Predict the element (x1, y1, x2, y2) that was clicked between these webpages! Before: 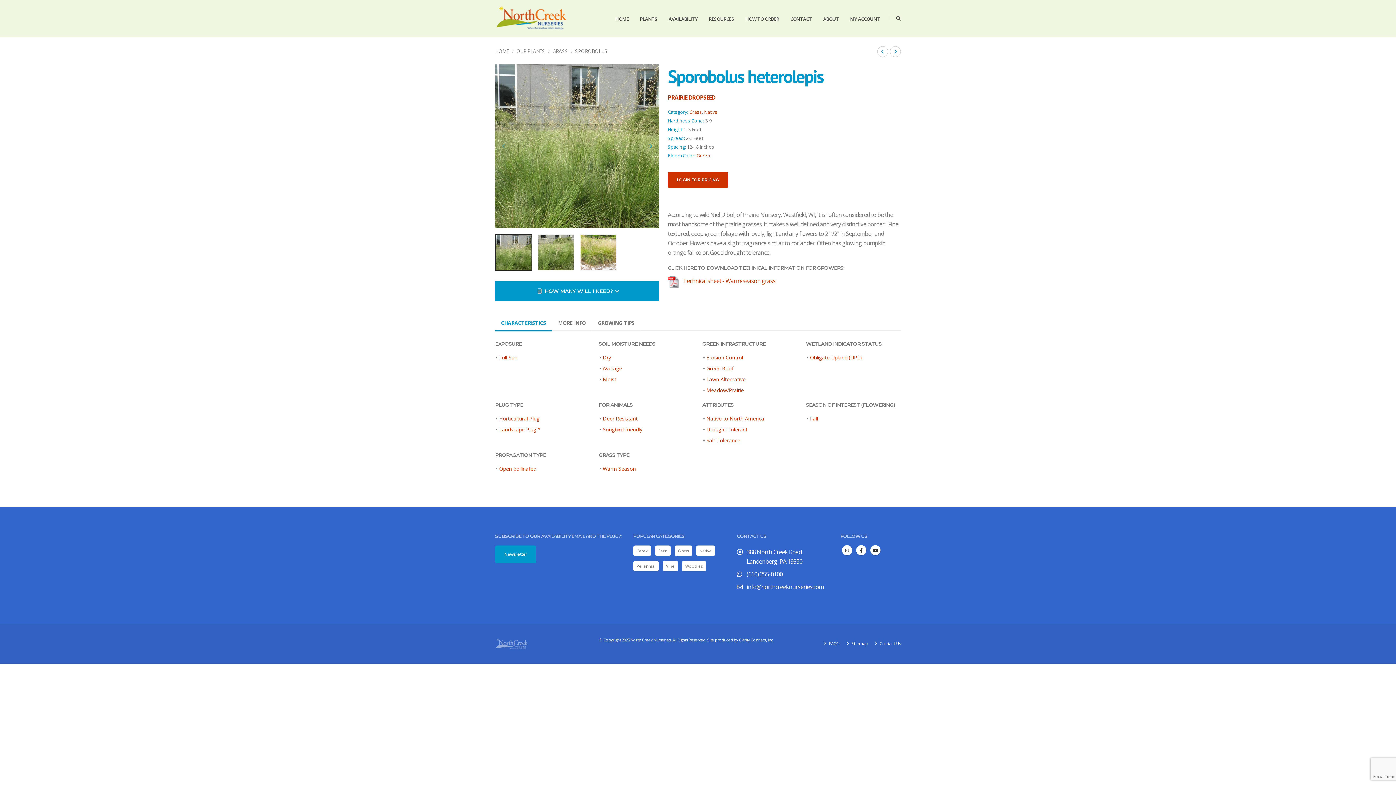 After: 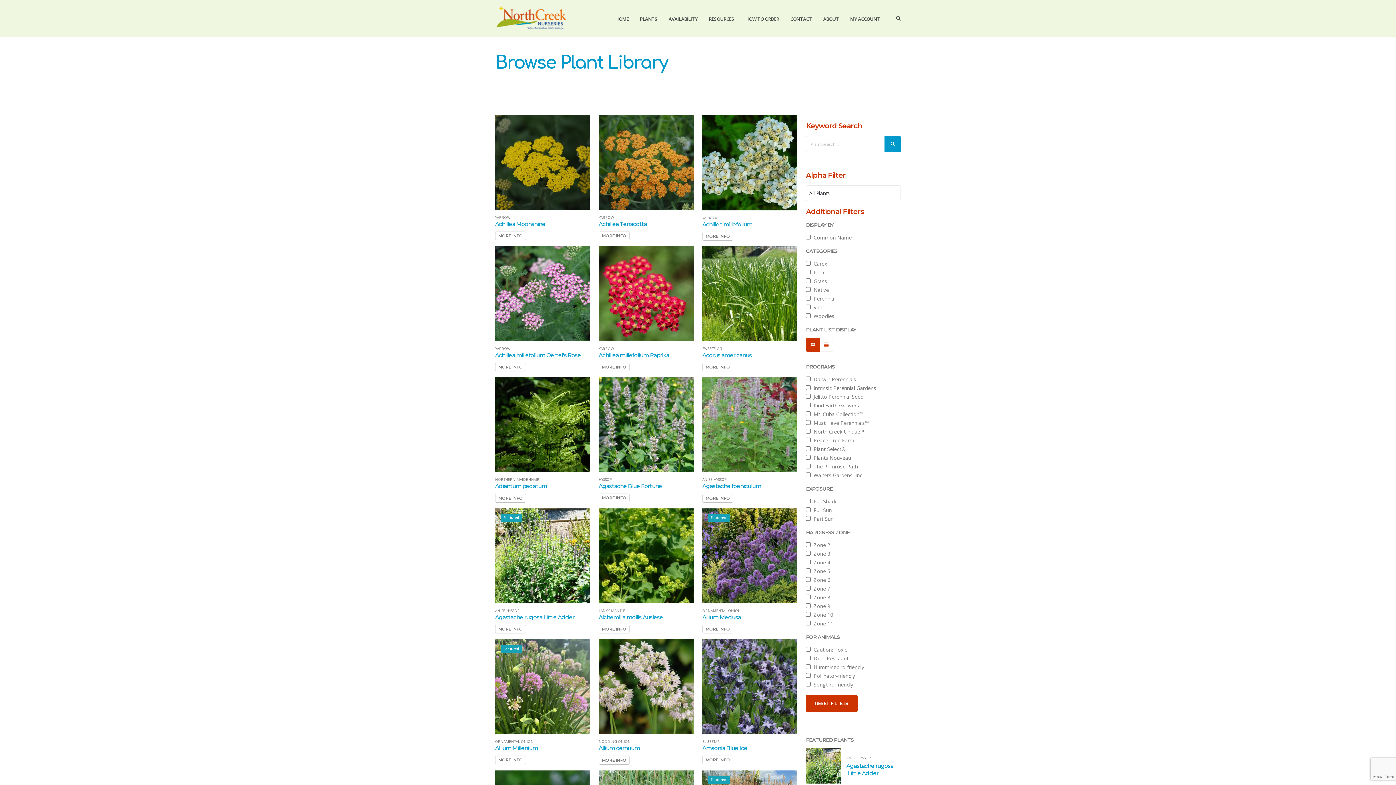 Action: bbox: (634, 0, 662, 37) label: PLANTS